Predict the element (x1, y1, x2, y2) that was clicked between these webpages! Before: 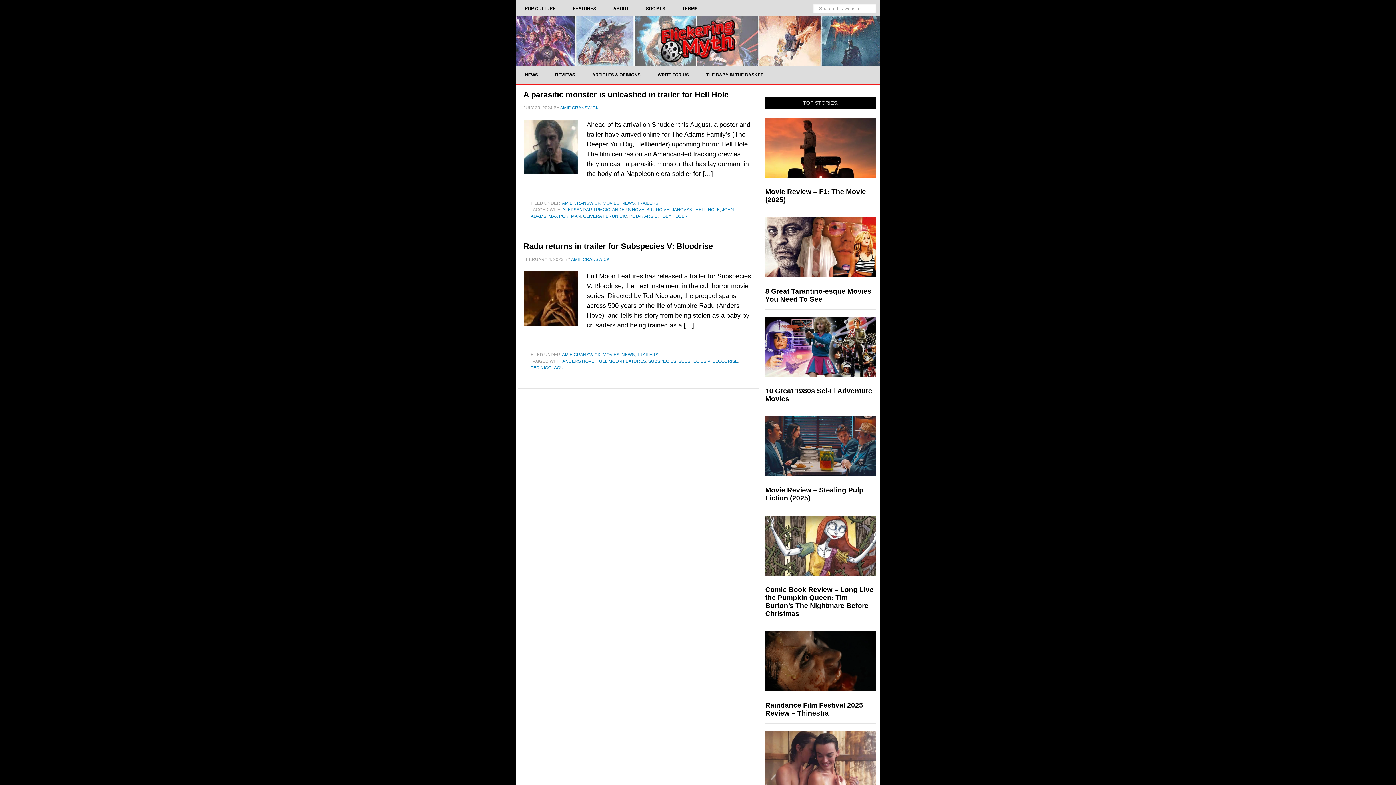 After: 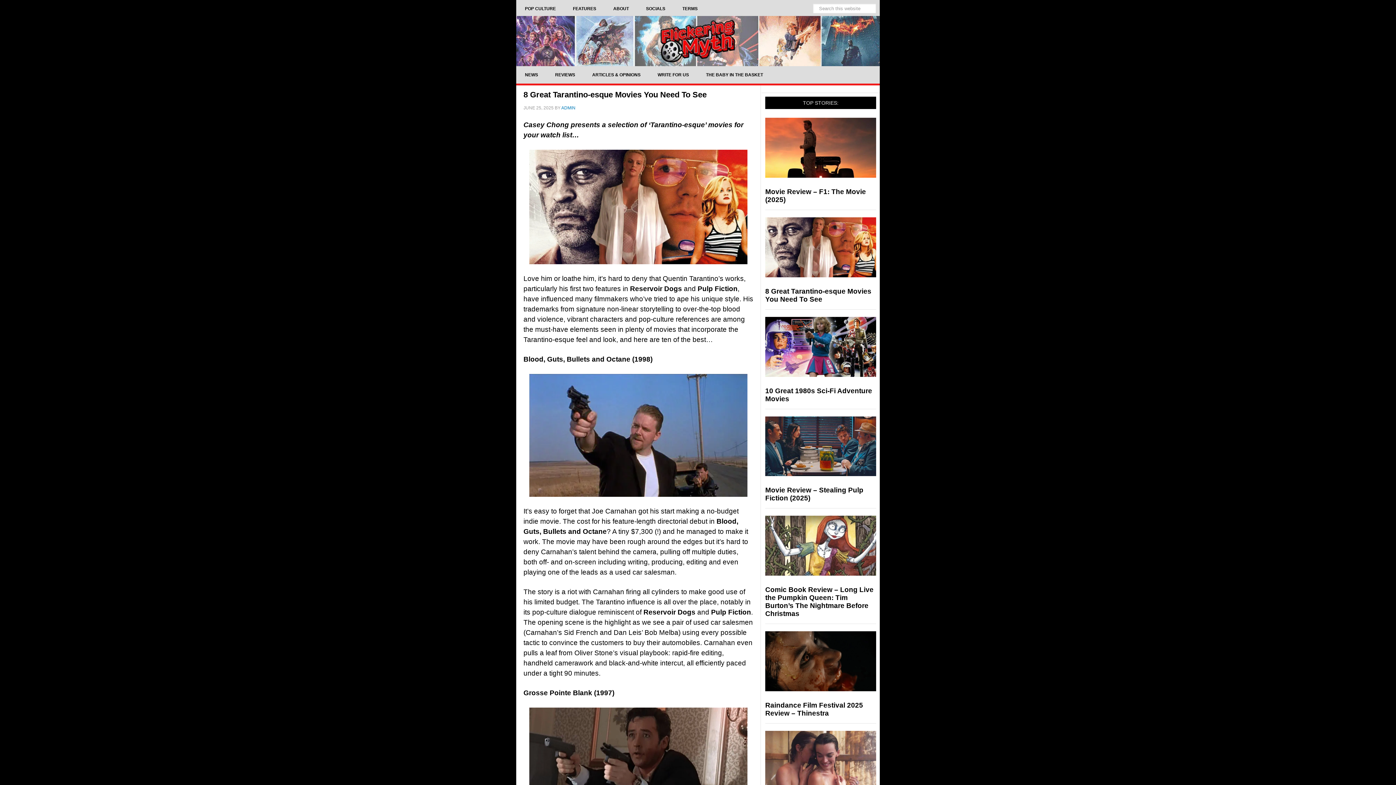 Action: bbox: (765, 287, 871, 303) label: 8 Great Tarantino-esque Movies You Need To See